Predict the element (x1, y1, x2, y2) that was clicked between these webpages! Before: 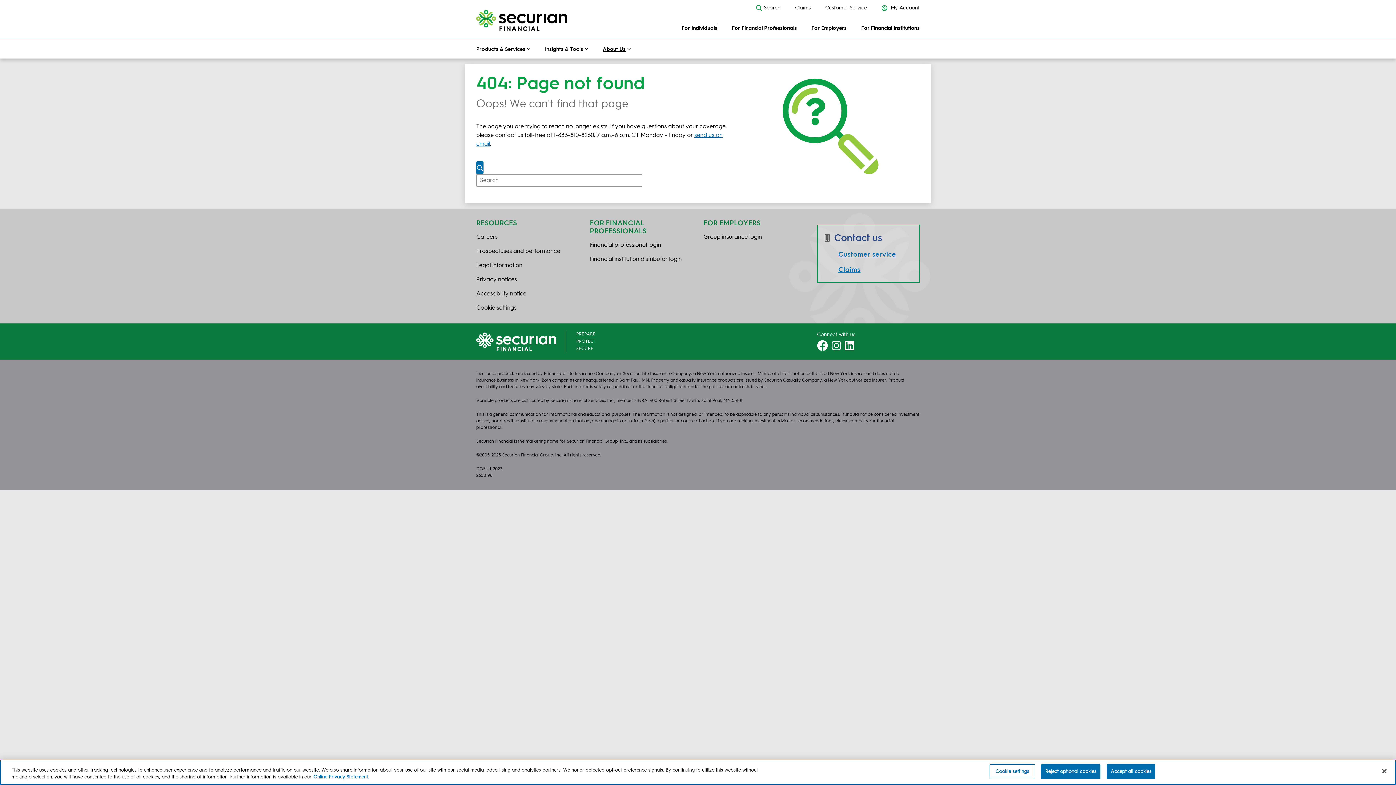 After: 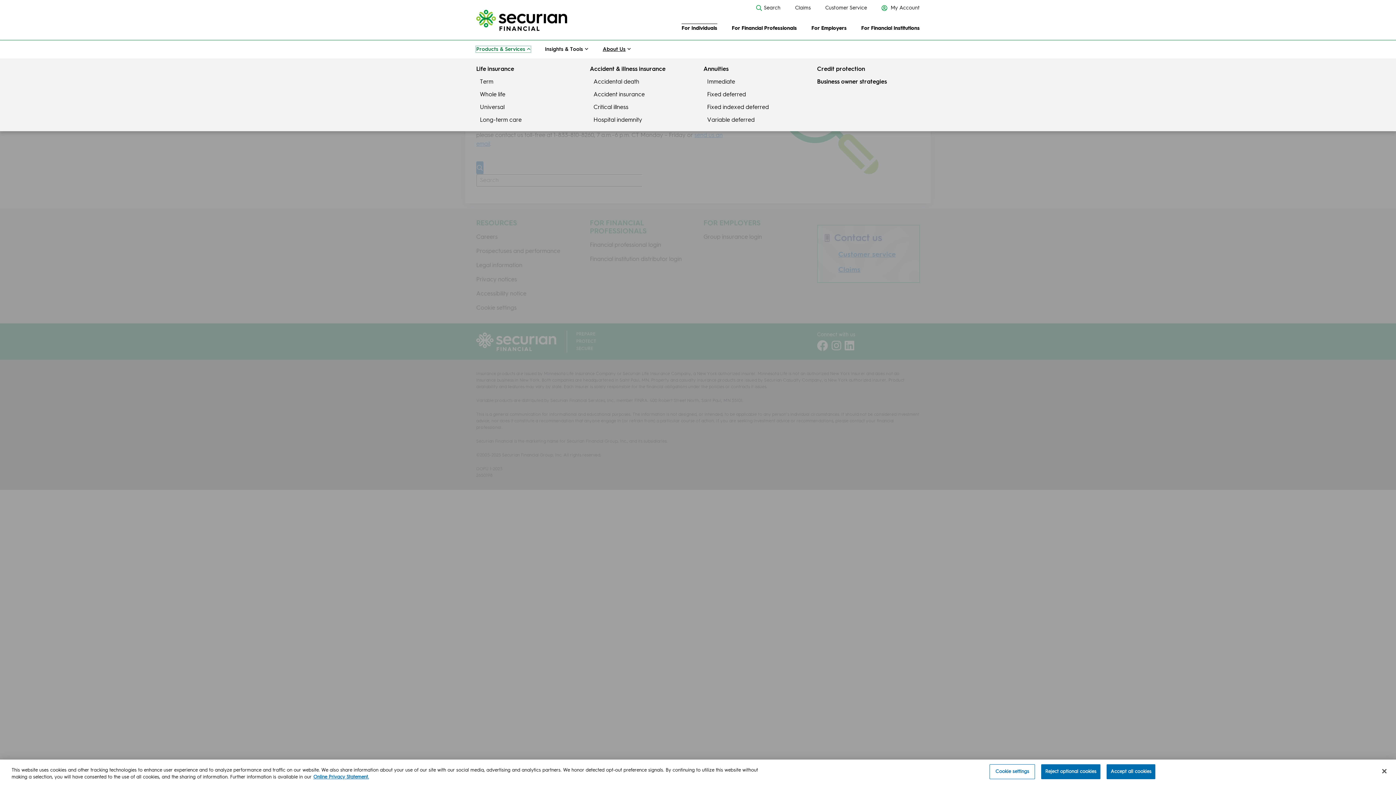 Action: label: Products & Services bbox: (476, 46, 530, 52)